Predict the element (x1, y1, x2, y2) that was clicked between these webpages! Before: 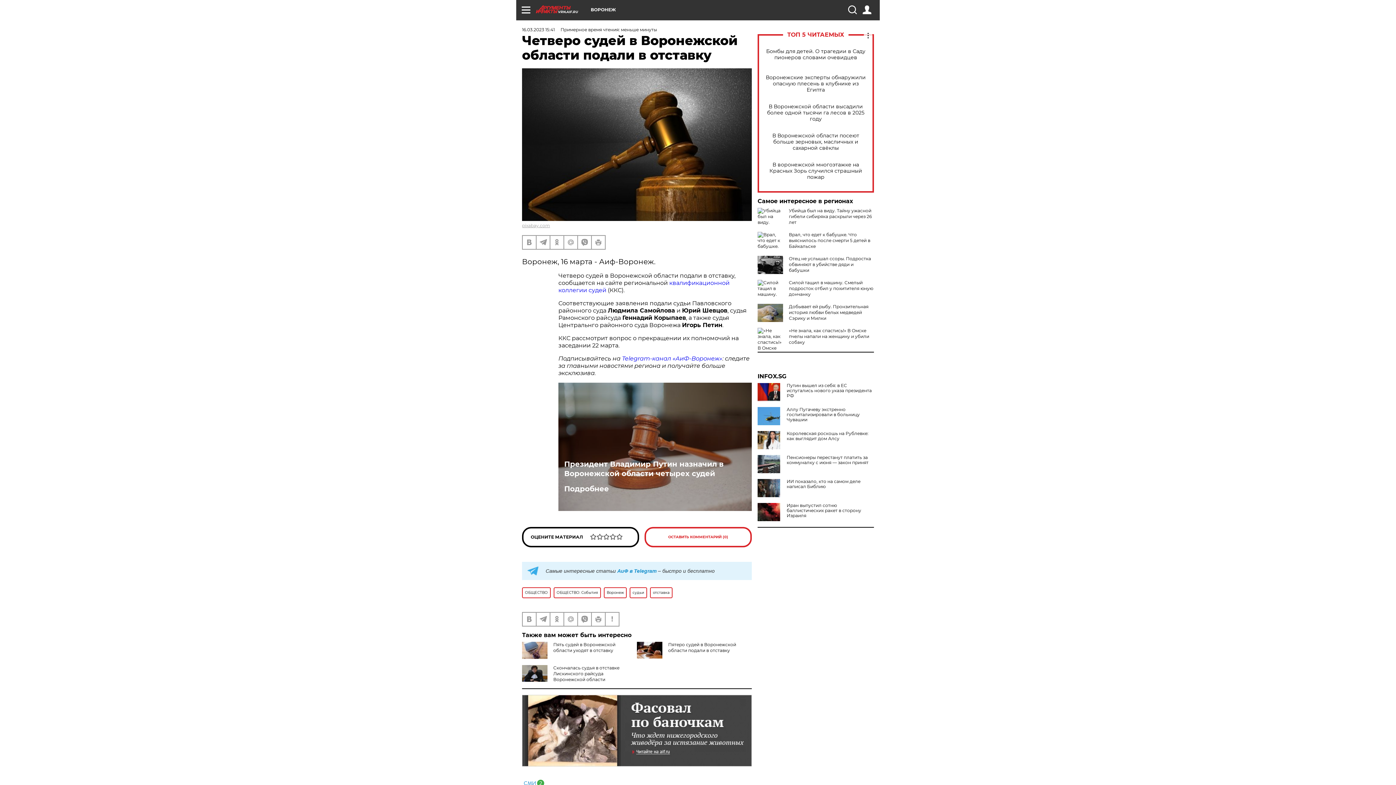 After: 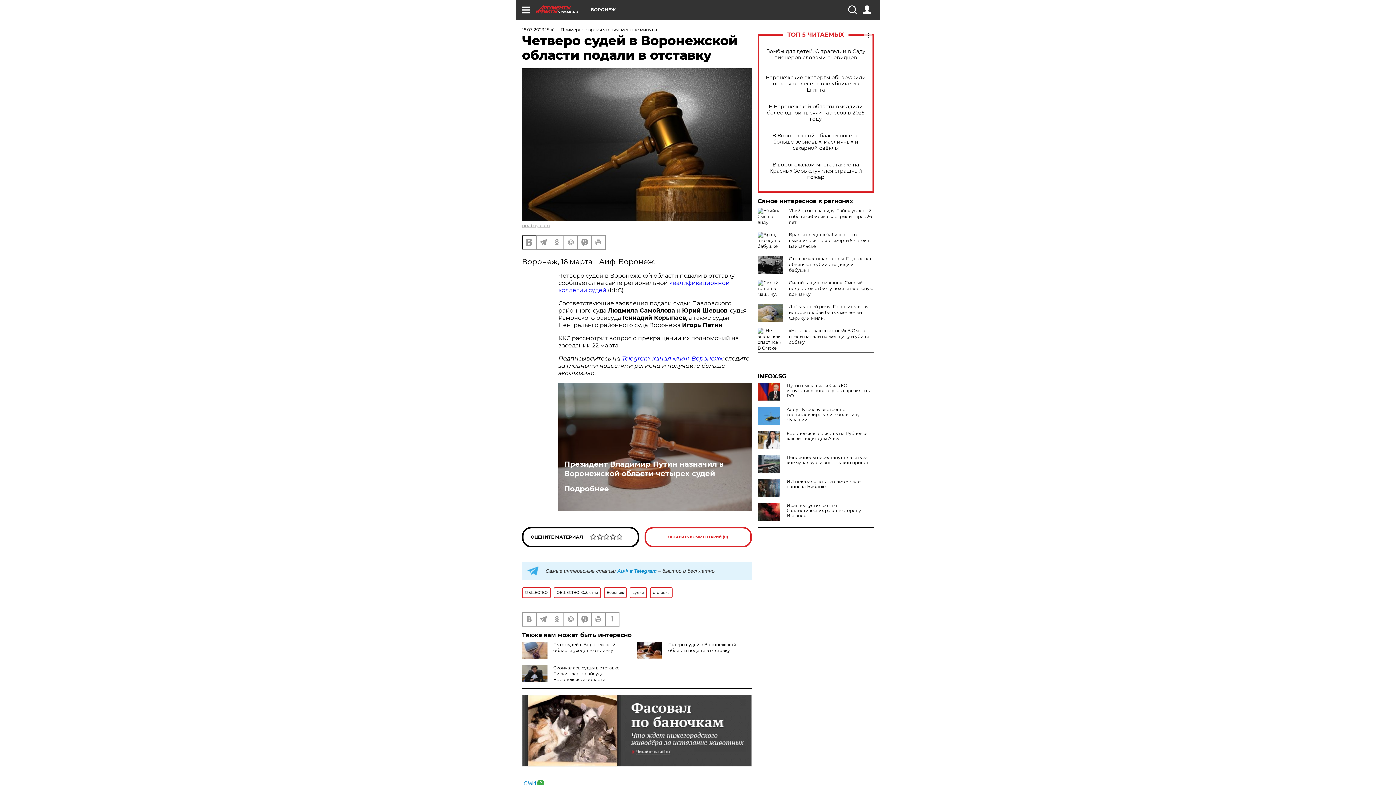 Action: bbox: (522, 235, 536, 249)